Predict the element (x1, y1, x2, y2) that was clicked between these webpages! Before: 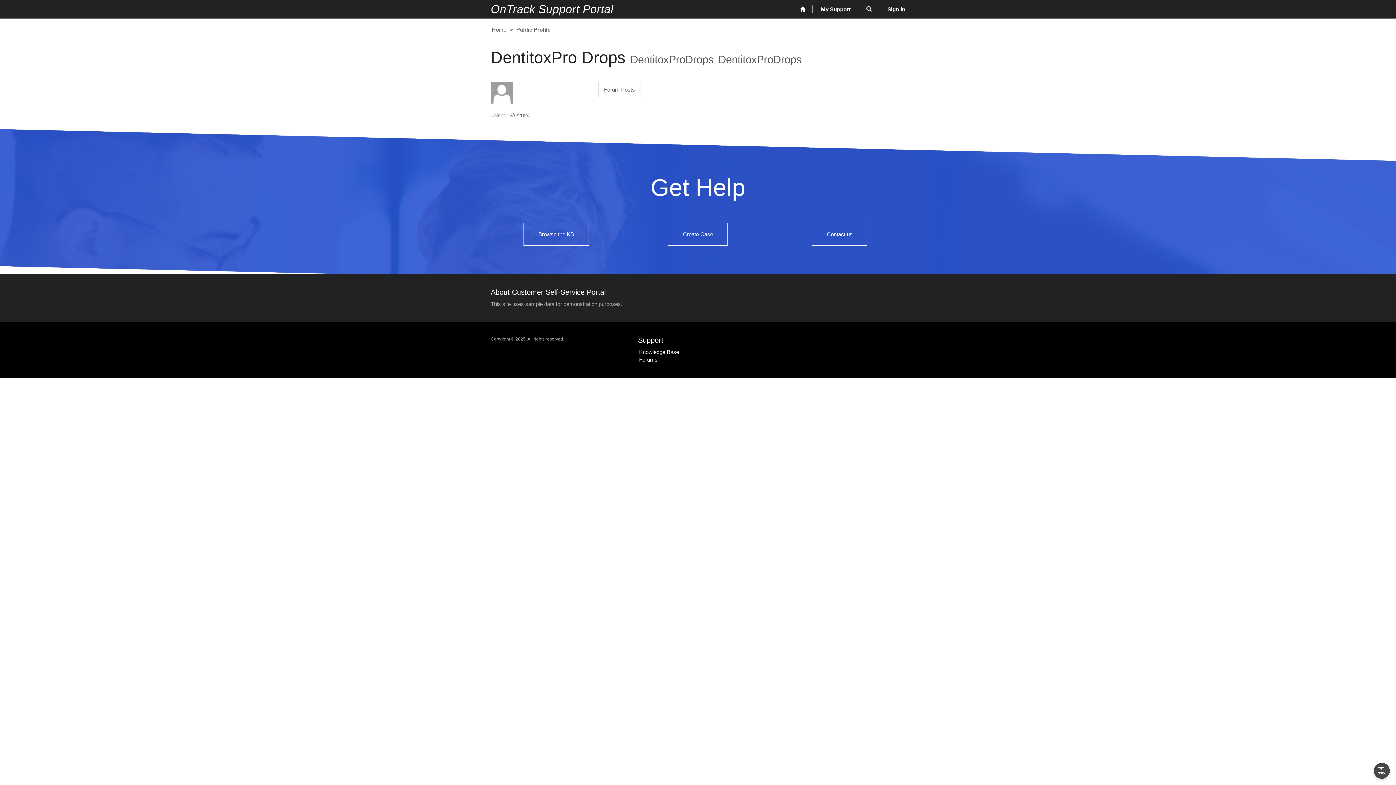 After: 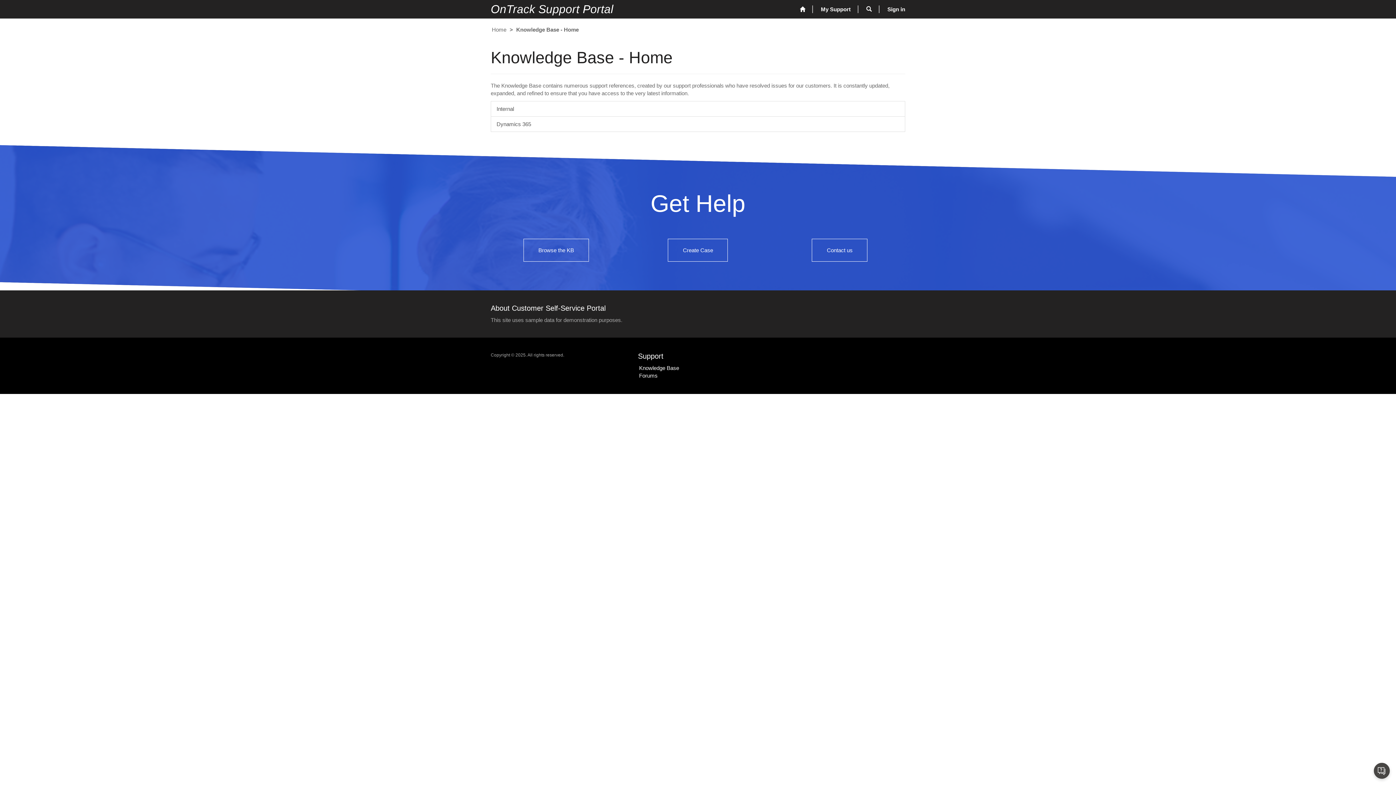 Action: label: Browse the KB bbox: (523, 222, 589, 245)